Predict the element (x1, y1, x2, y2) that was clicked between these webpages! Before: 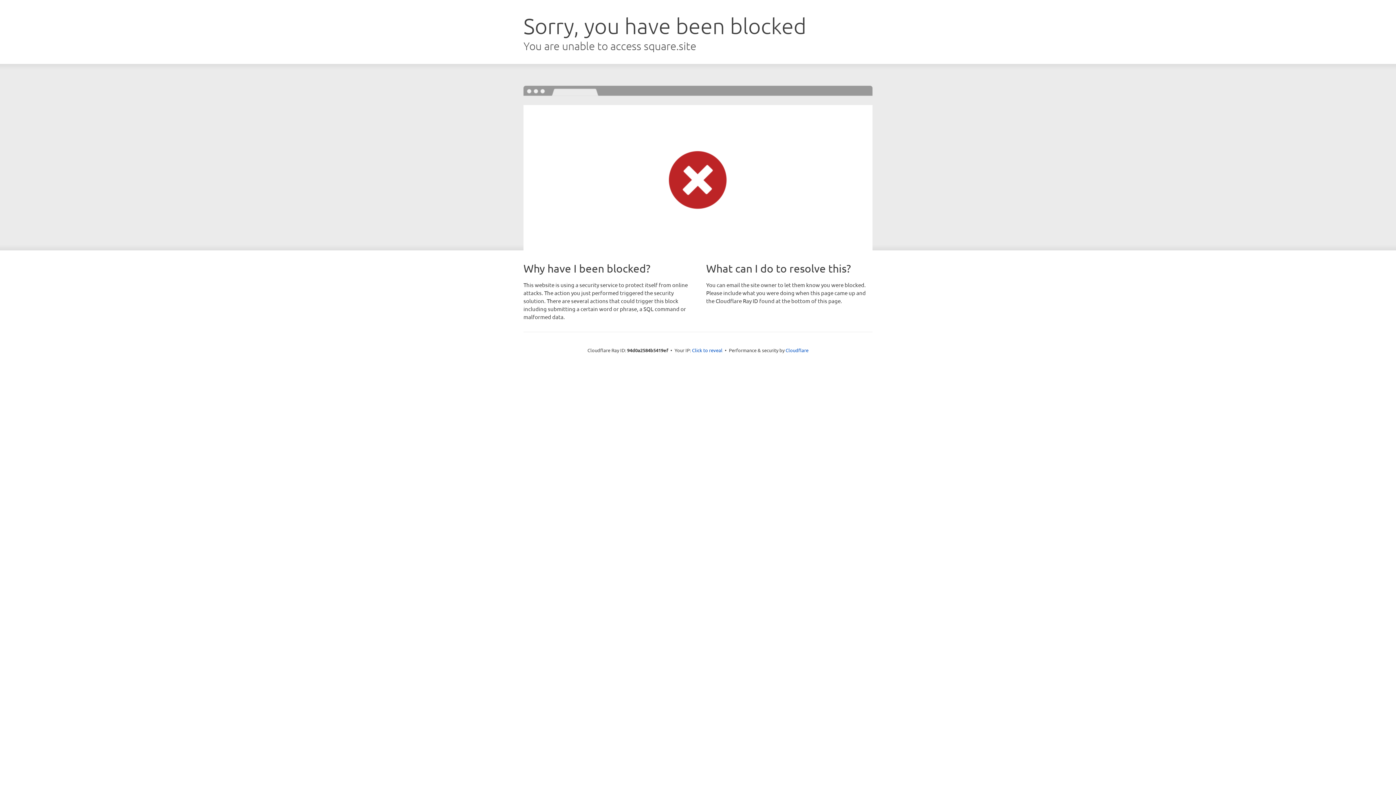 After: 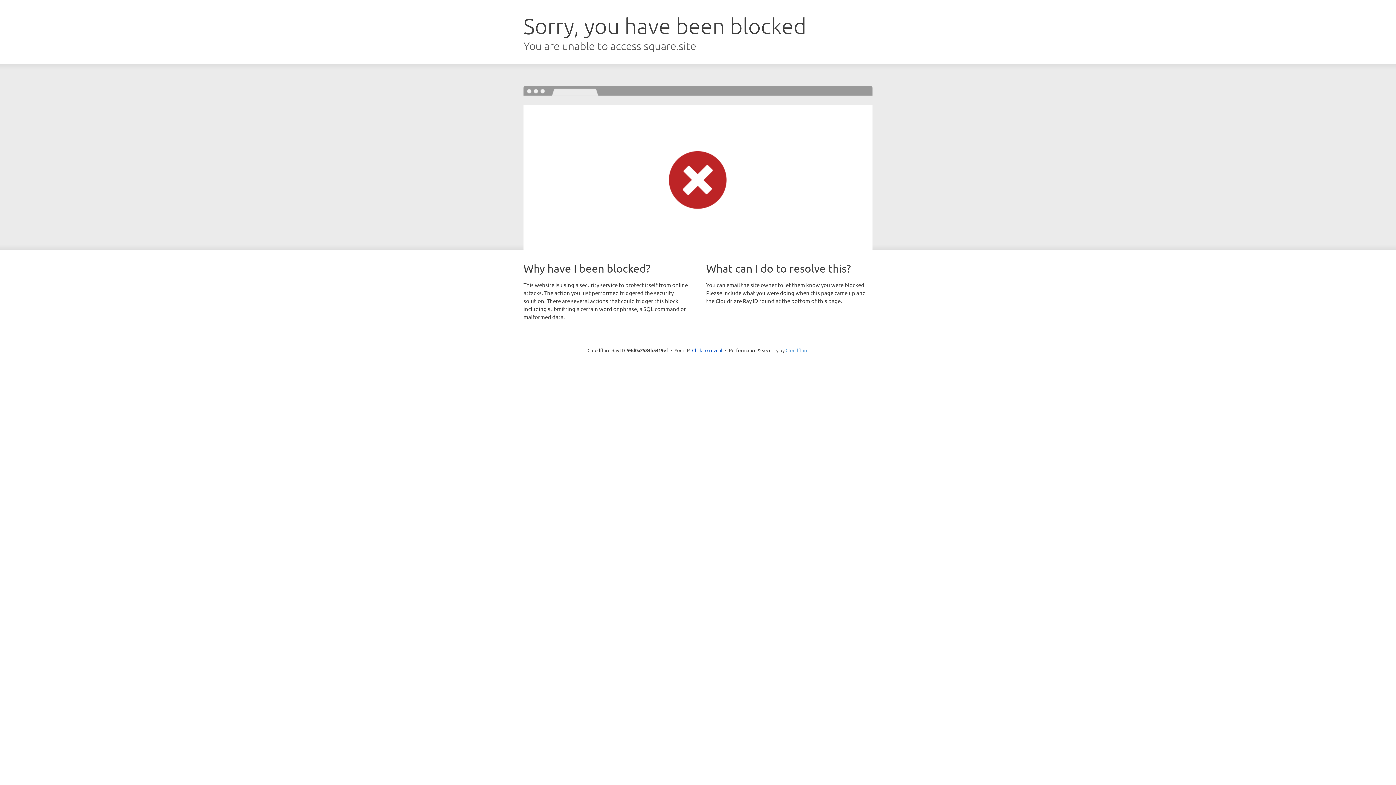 Action: bbox: (785, 347, 808, 353) label: Cloudflare